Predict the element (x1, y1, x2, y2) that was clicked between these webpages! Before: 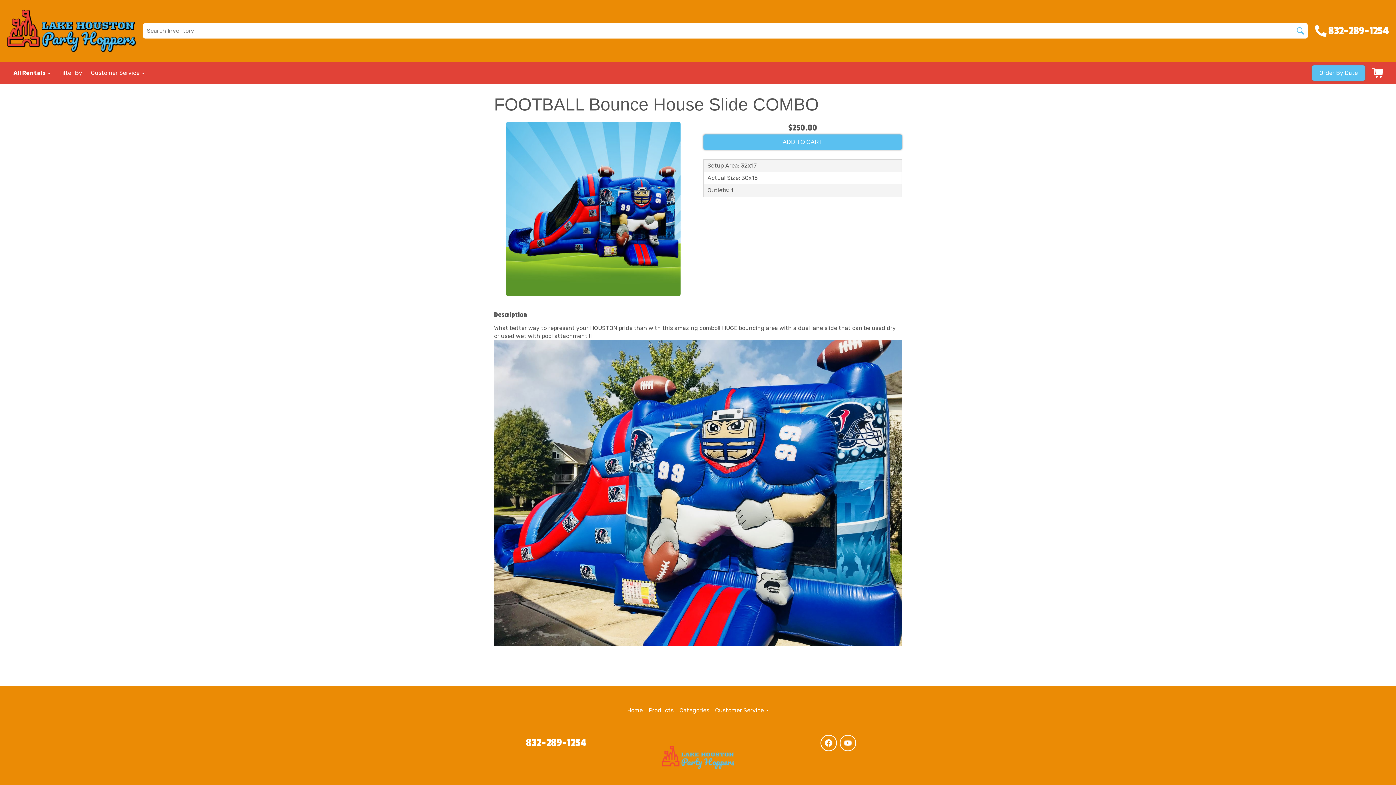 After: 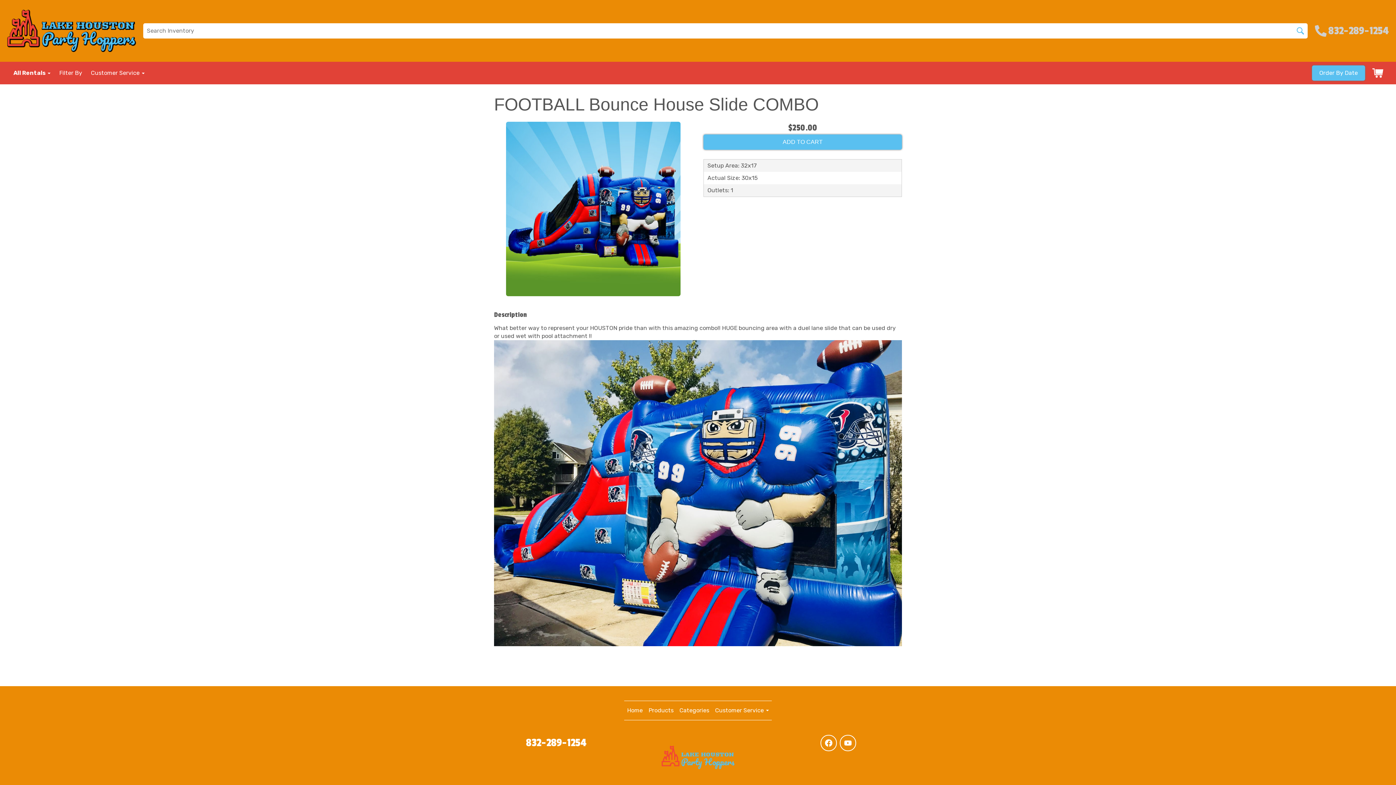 Action: bbox: (1315, 22, 1389, 39) label: 832-289-1254